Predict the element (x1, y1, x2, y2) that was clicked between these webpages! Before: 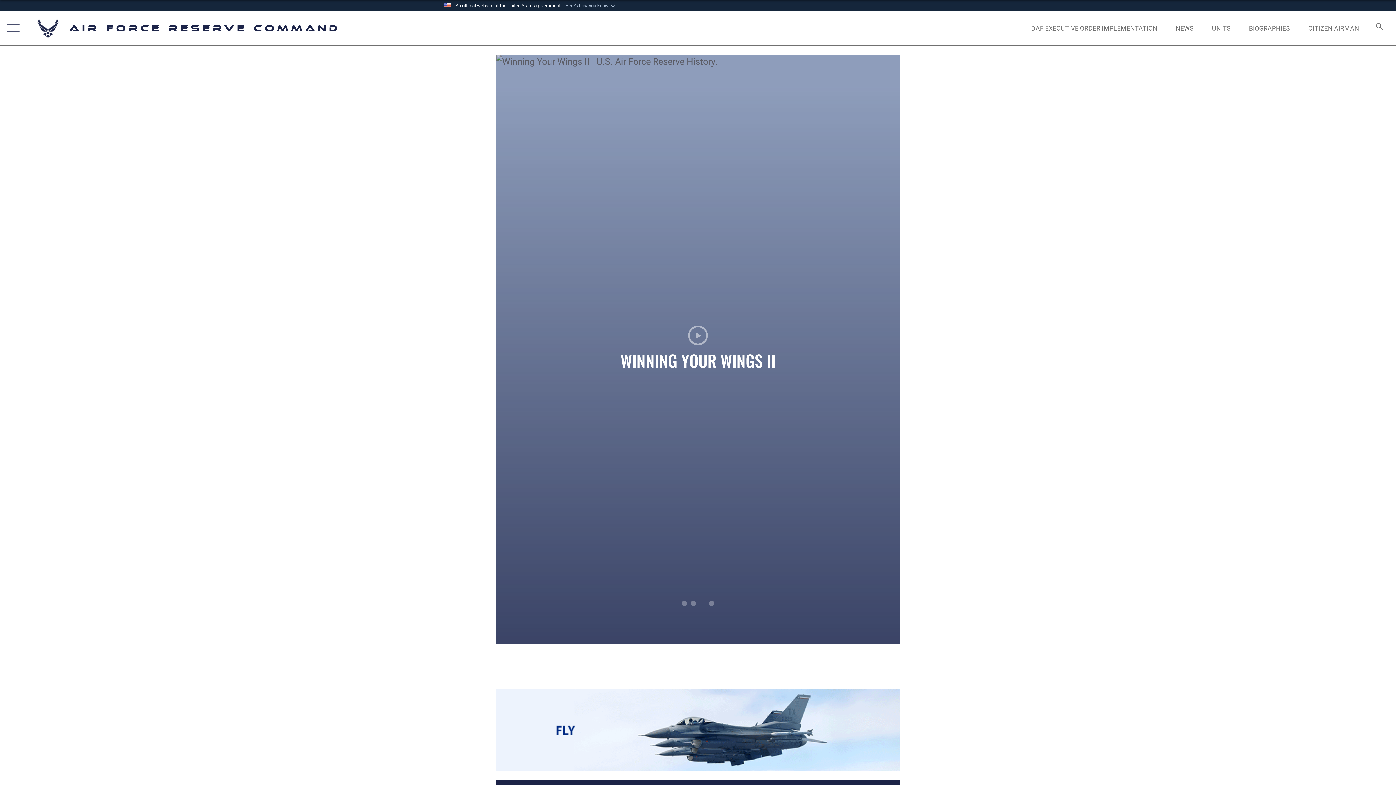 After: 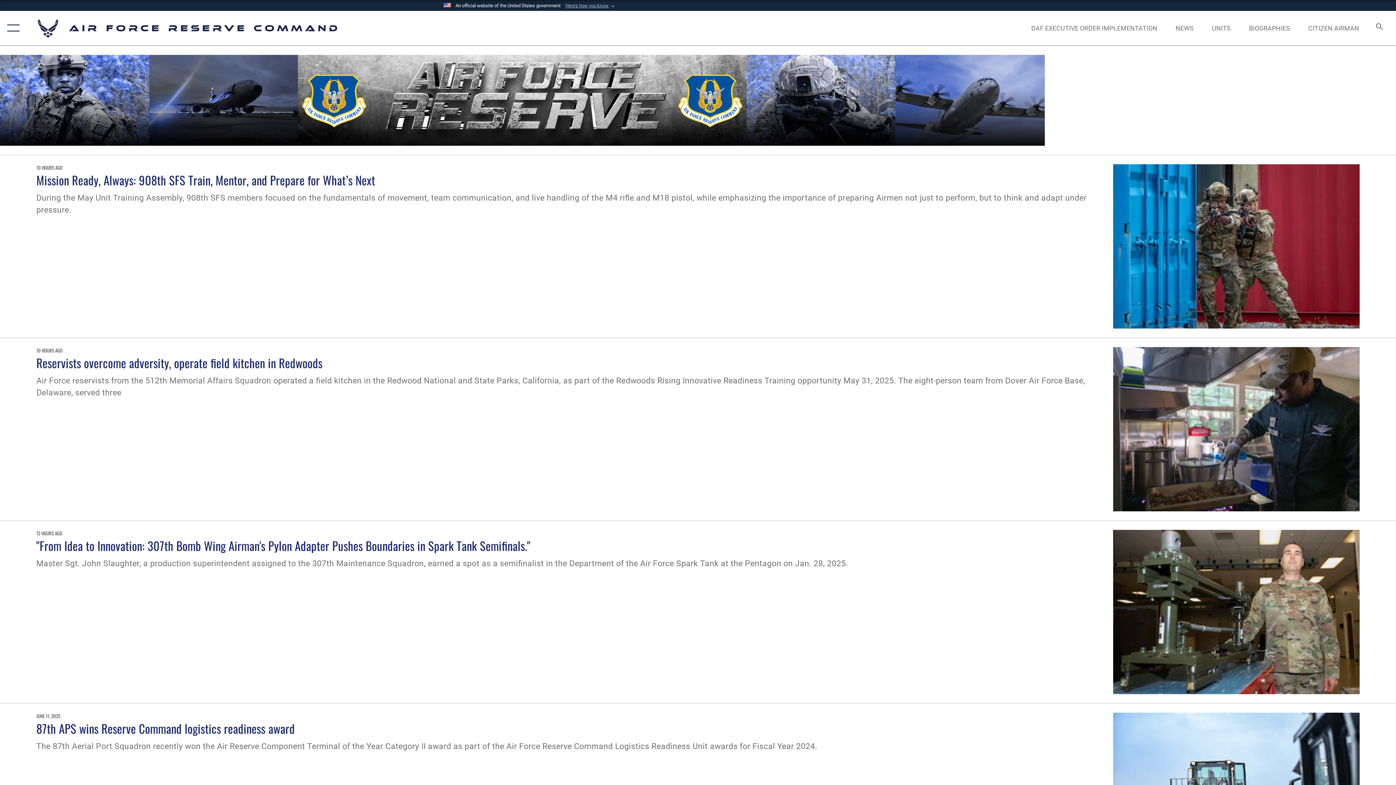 Action: label: NEWS bbox: (1169, 16, 1200, 39)